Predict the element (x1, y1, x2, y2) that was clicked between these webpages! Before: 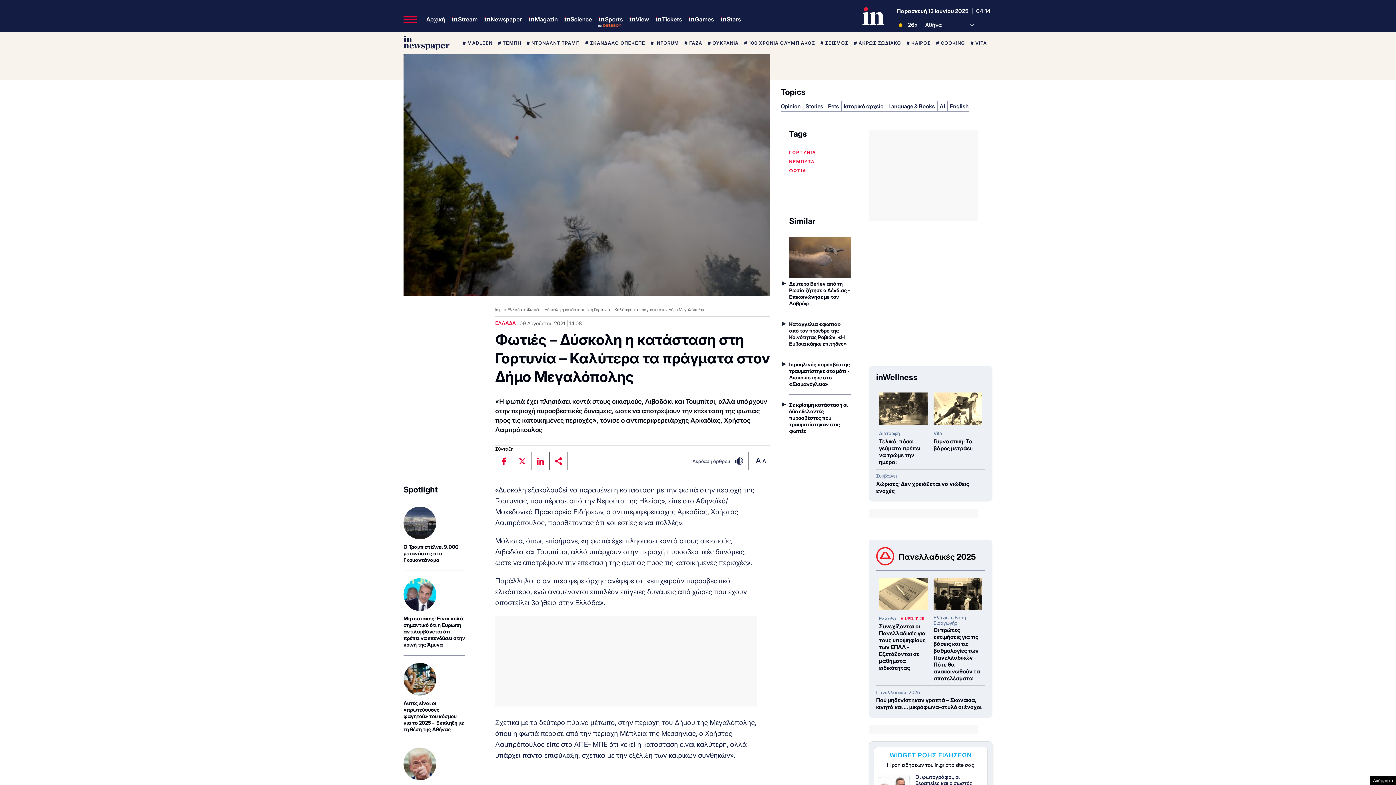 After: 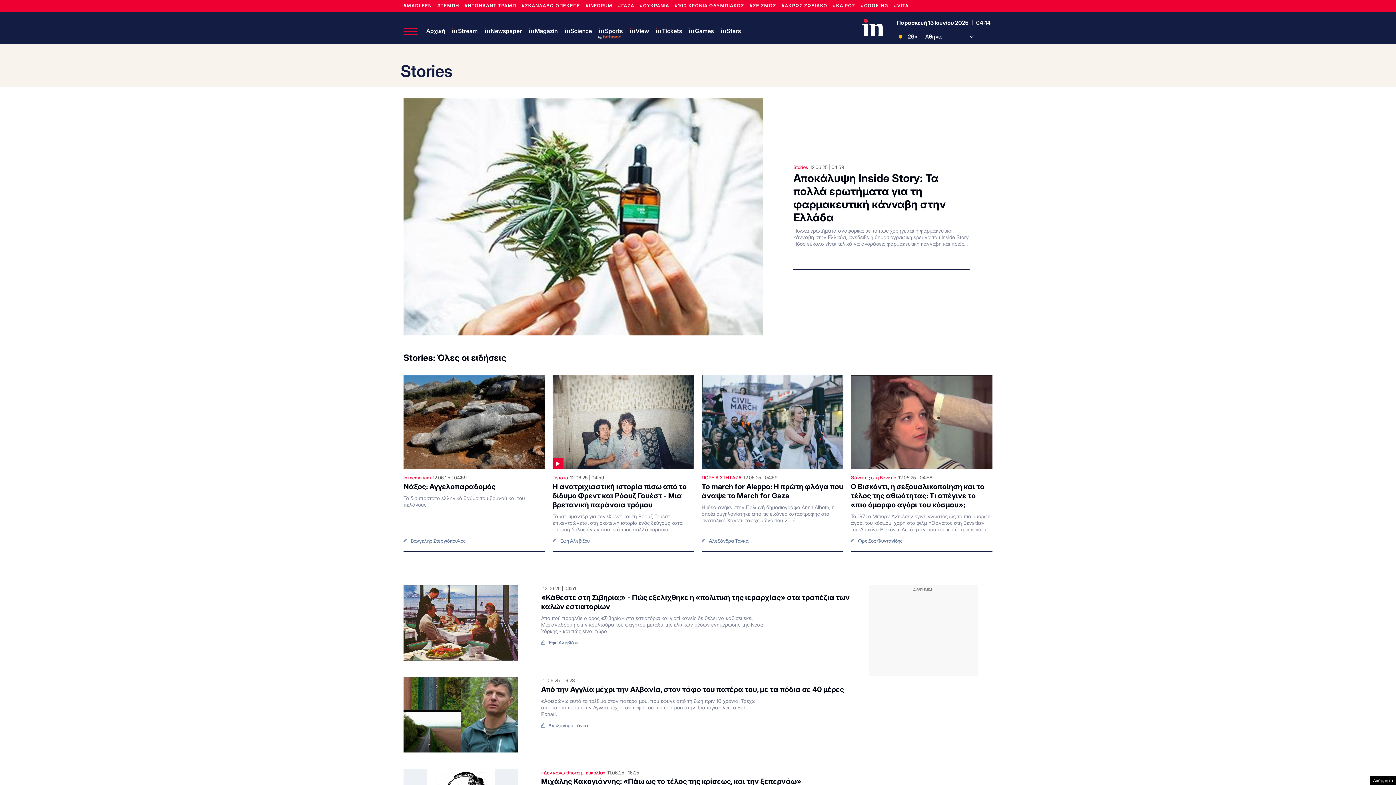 Action: label: Stories bbox: (805, 103, 823, 109)